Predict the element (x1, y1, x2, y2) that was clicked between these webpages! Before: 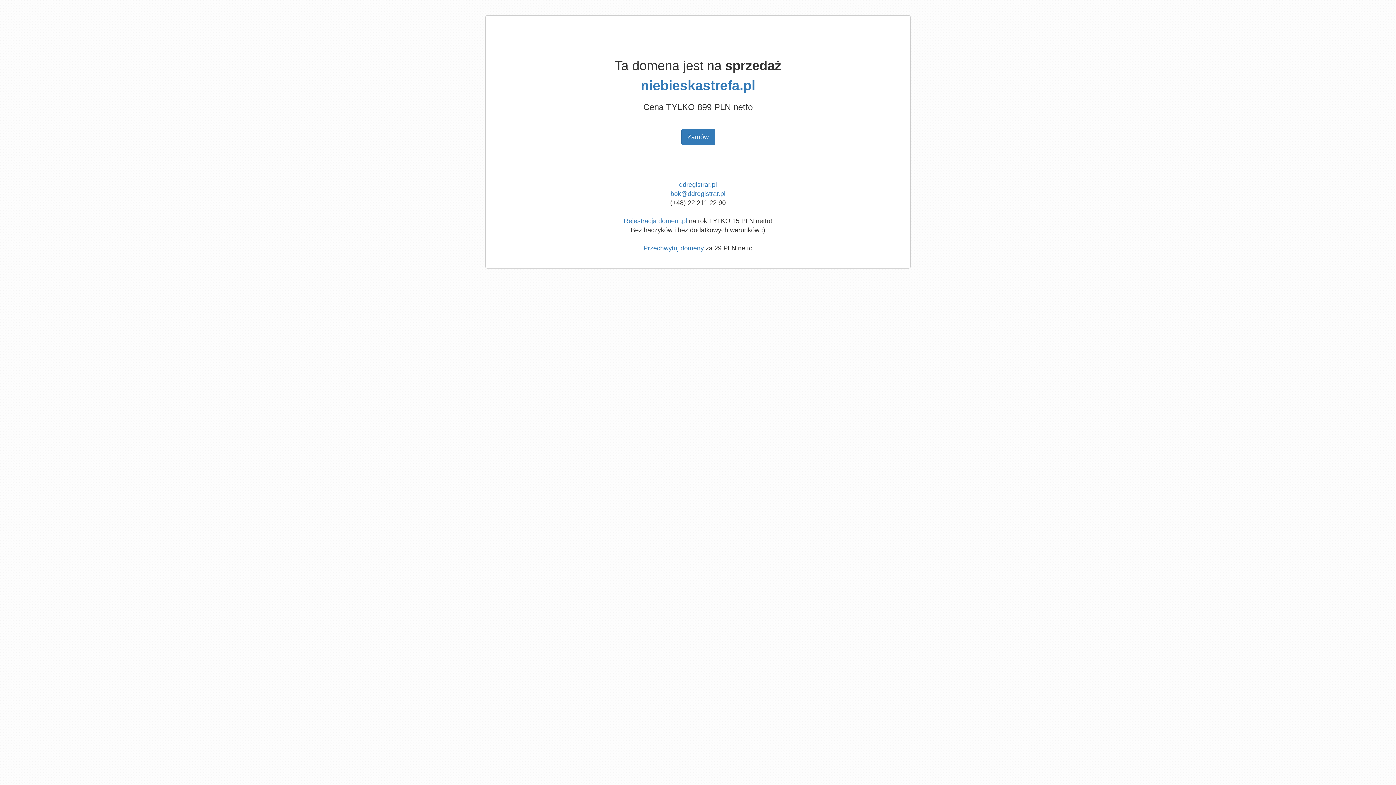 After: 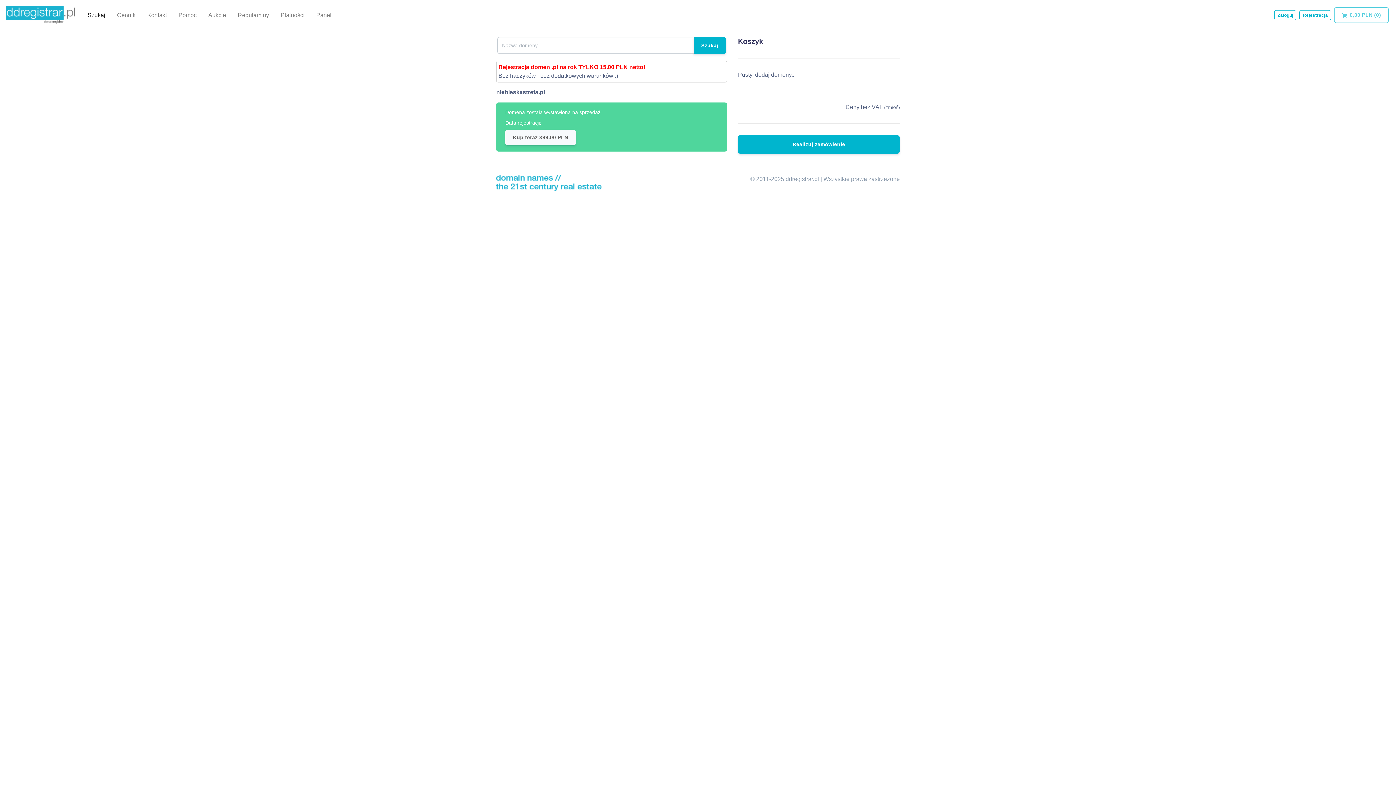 Action: label: niebieskastrefa.pl bbox: (640, 78, 755, 93)